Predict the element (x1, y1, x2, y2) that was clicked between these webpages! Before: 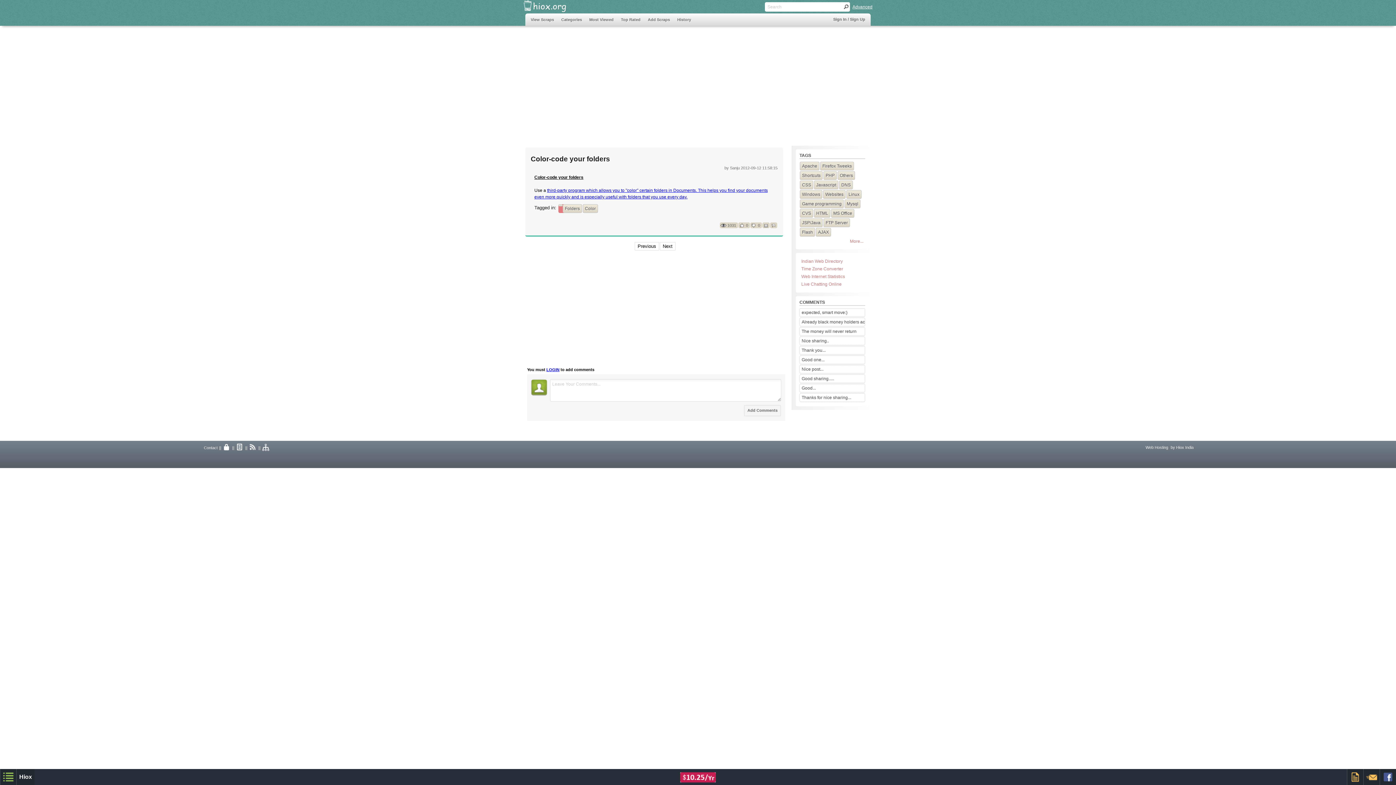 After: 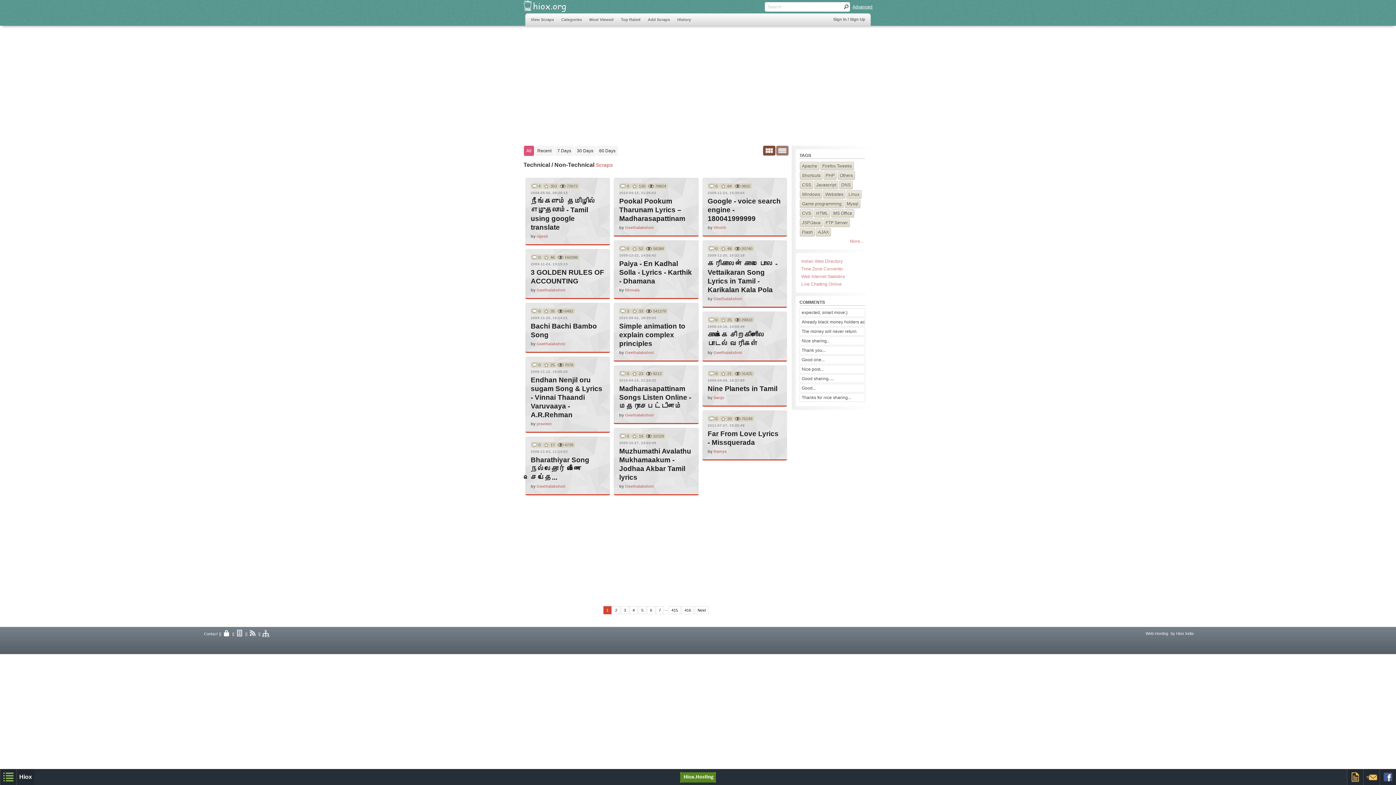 Action: bbox: (617, 13, 644, 25) label: Top Rated